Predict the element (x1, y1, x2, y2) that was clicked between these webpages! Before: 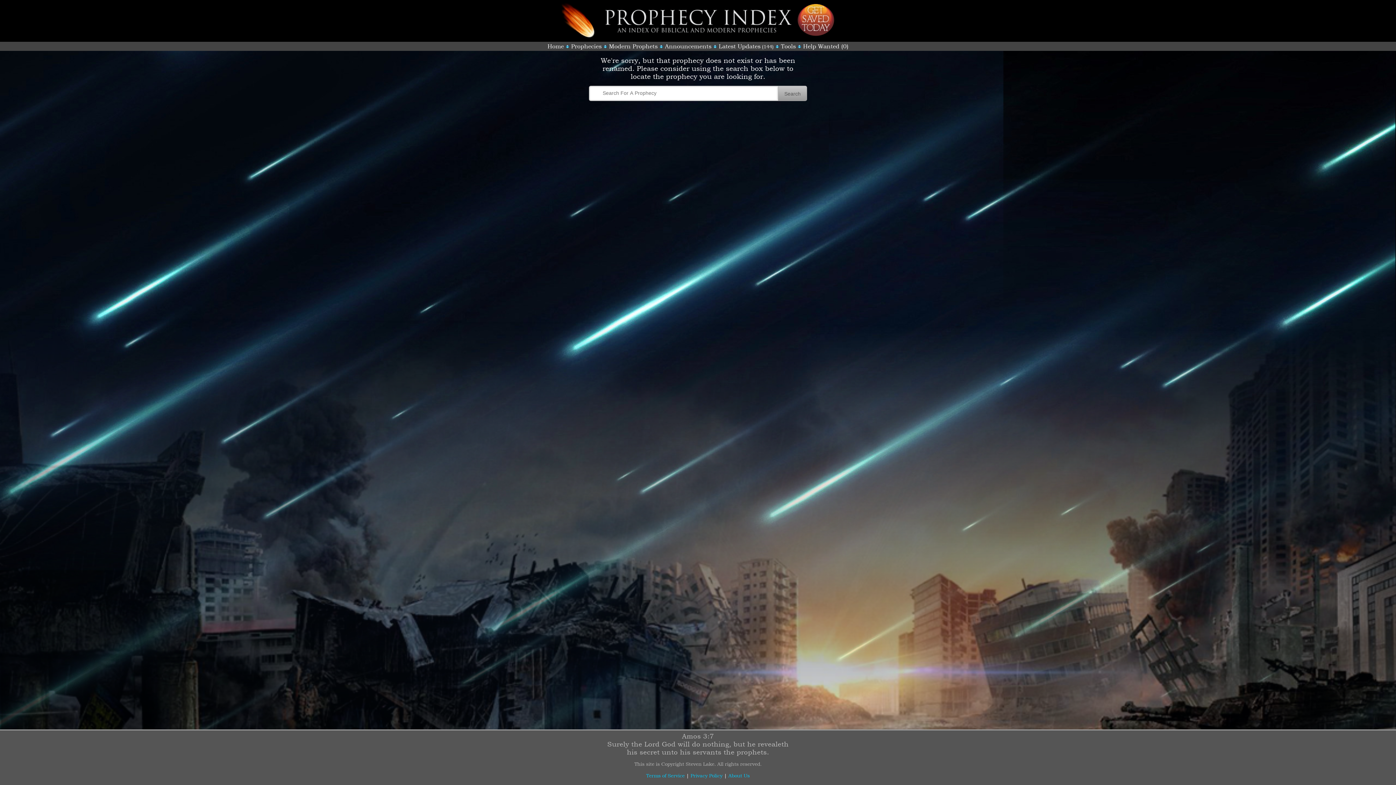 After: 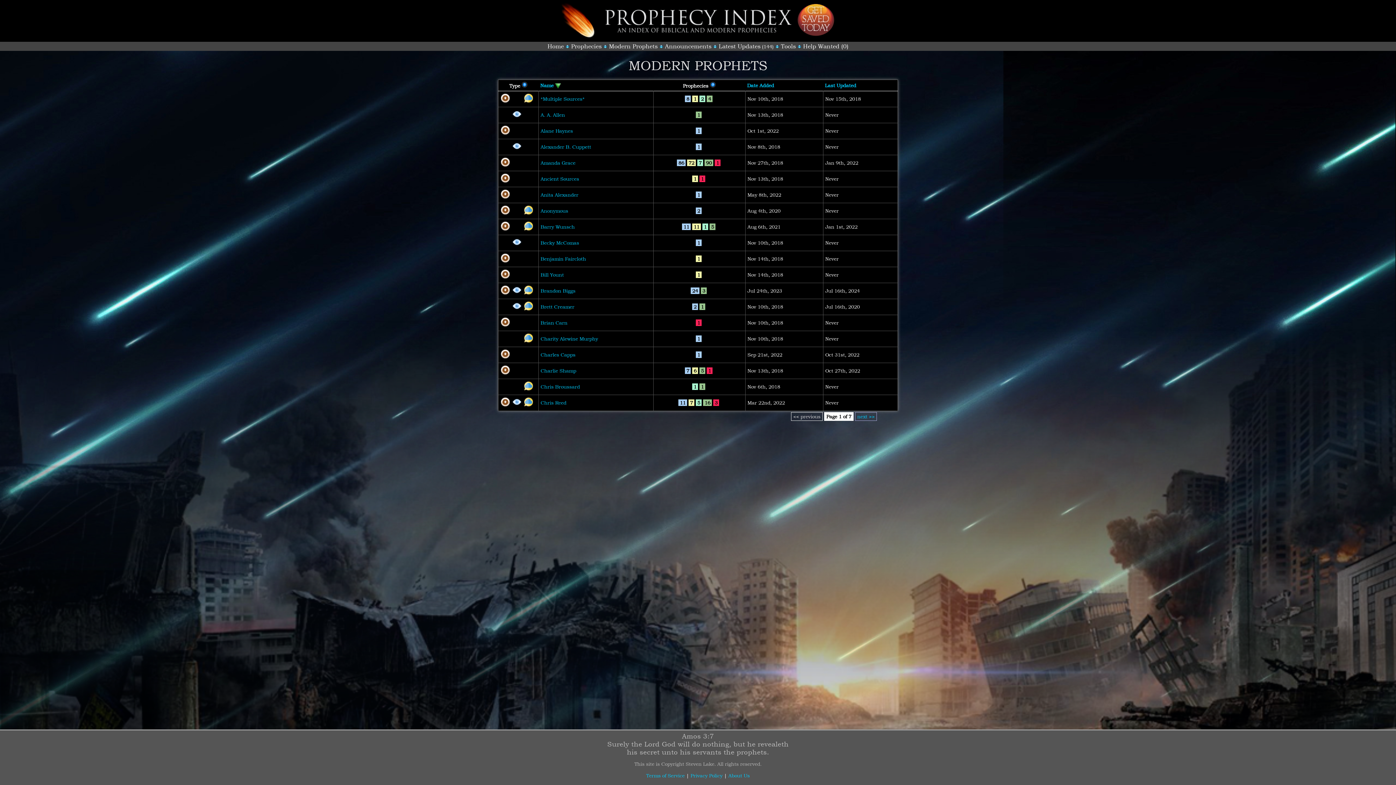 Action: label: Modern Prophets bbox: (609, 42, 657, 49)